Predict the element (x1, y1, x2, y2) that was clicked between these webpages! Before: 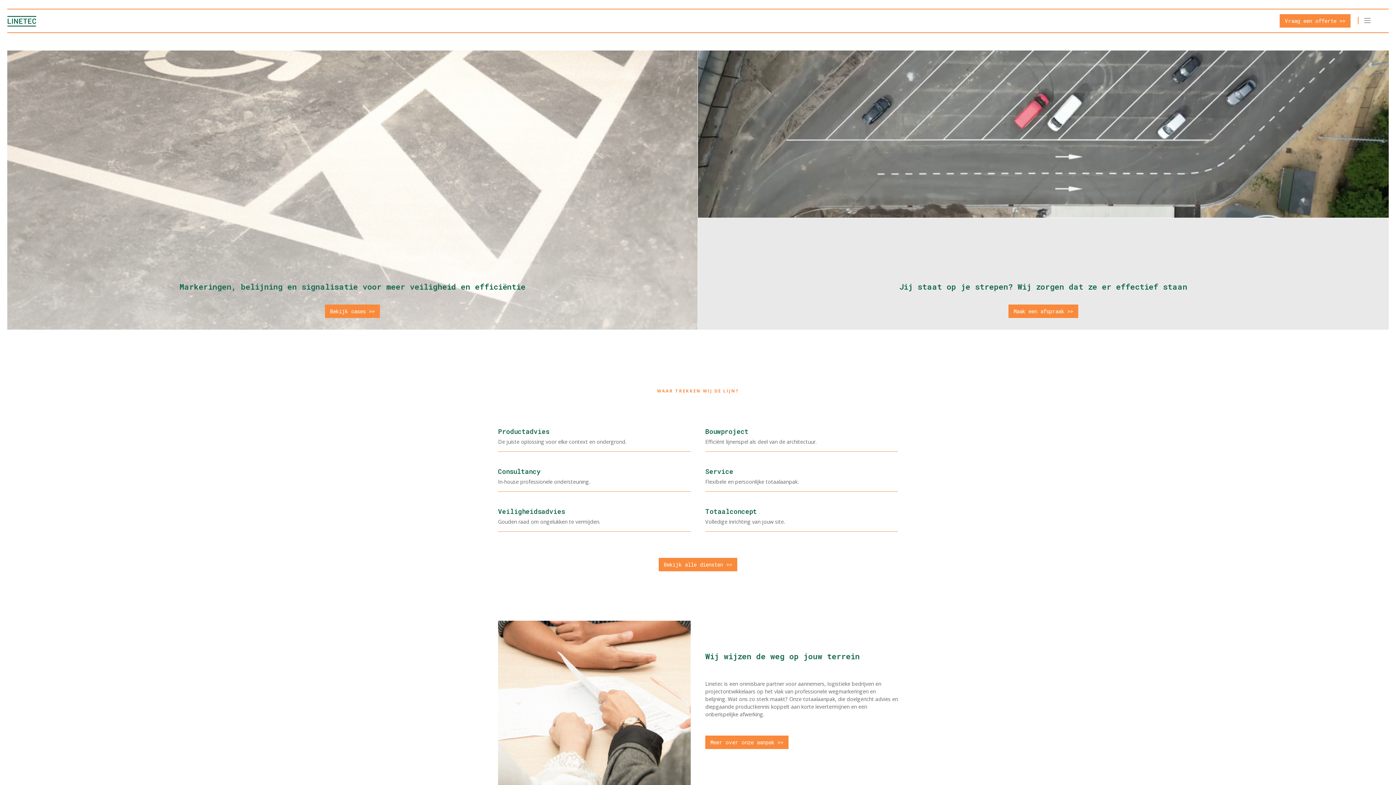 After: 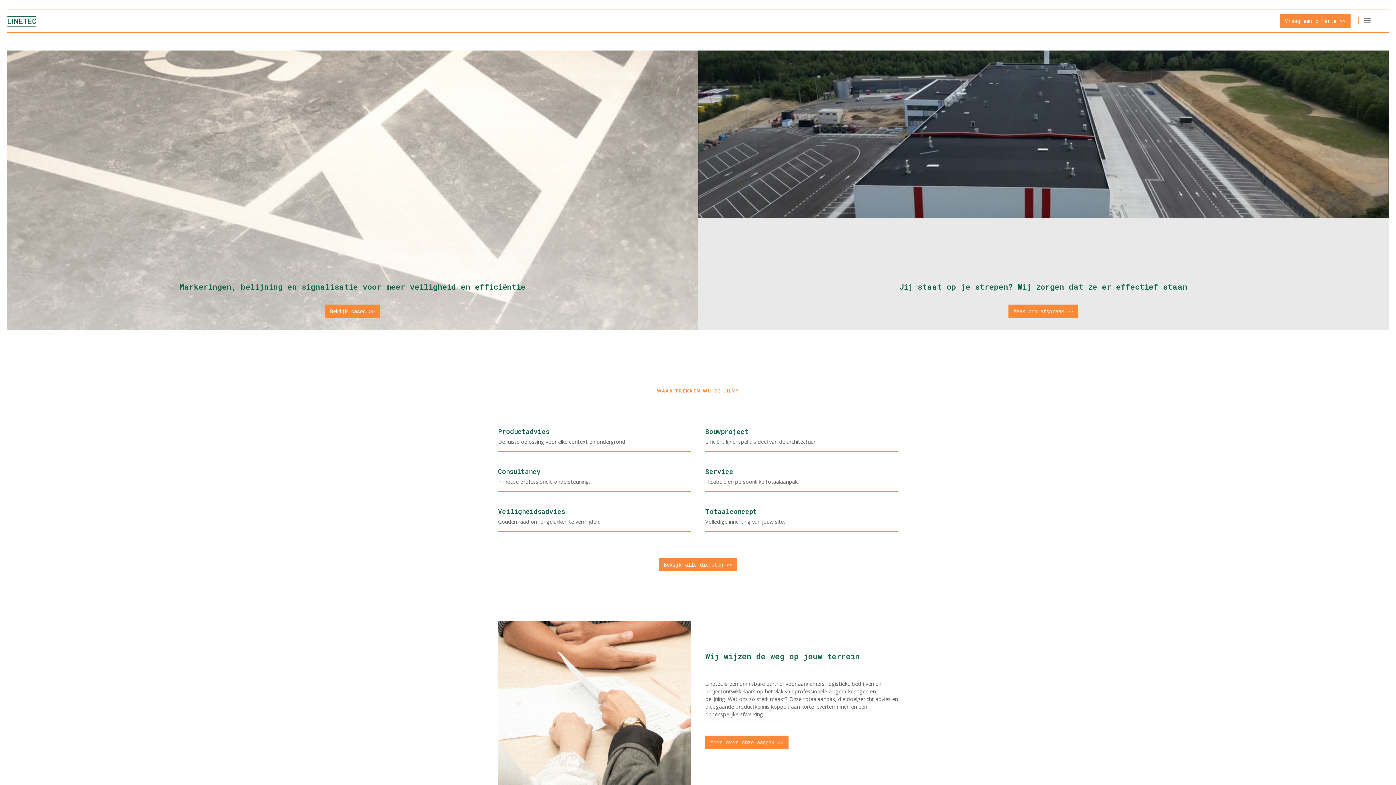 Action: bbox: (7, 13, 116, 28)